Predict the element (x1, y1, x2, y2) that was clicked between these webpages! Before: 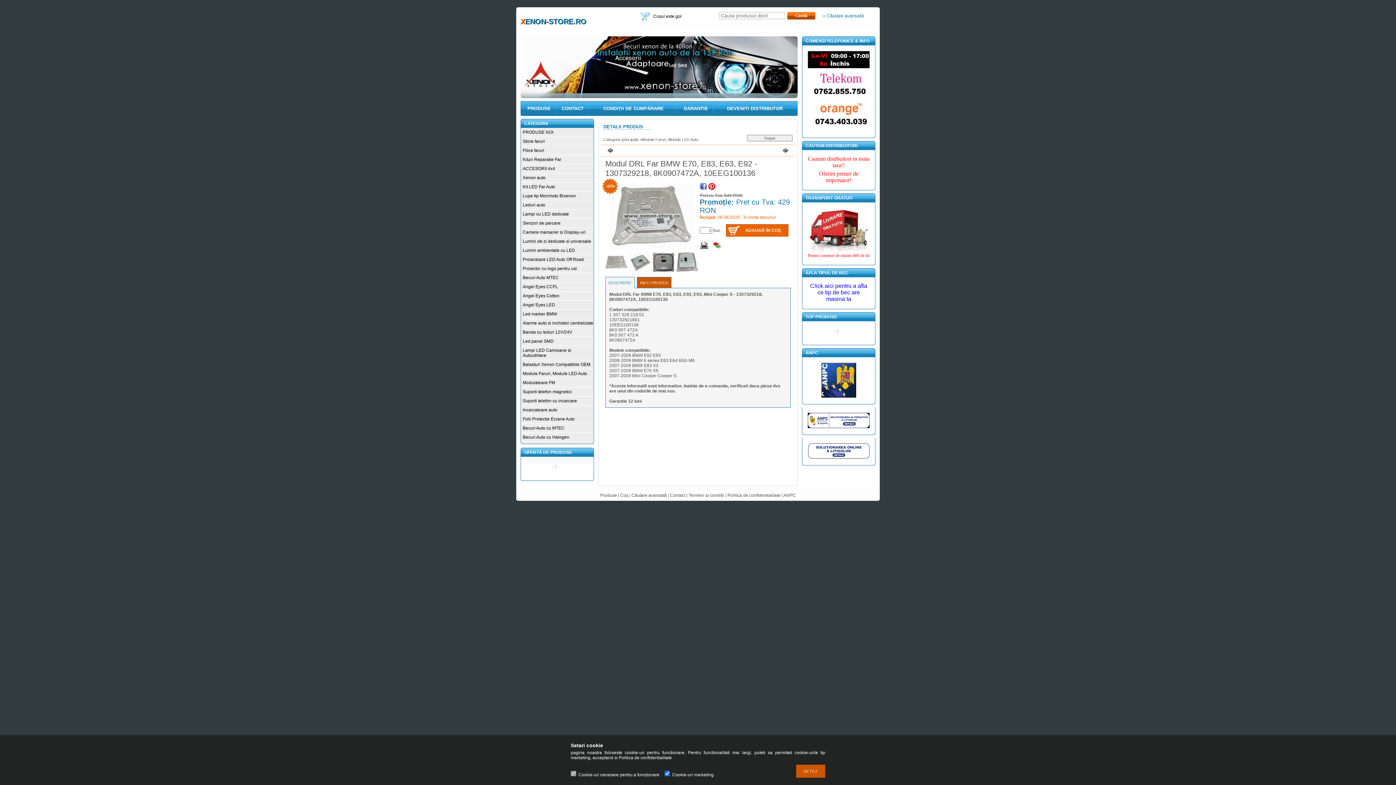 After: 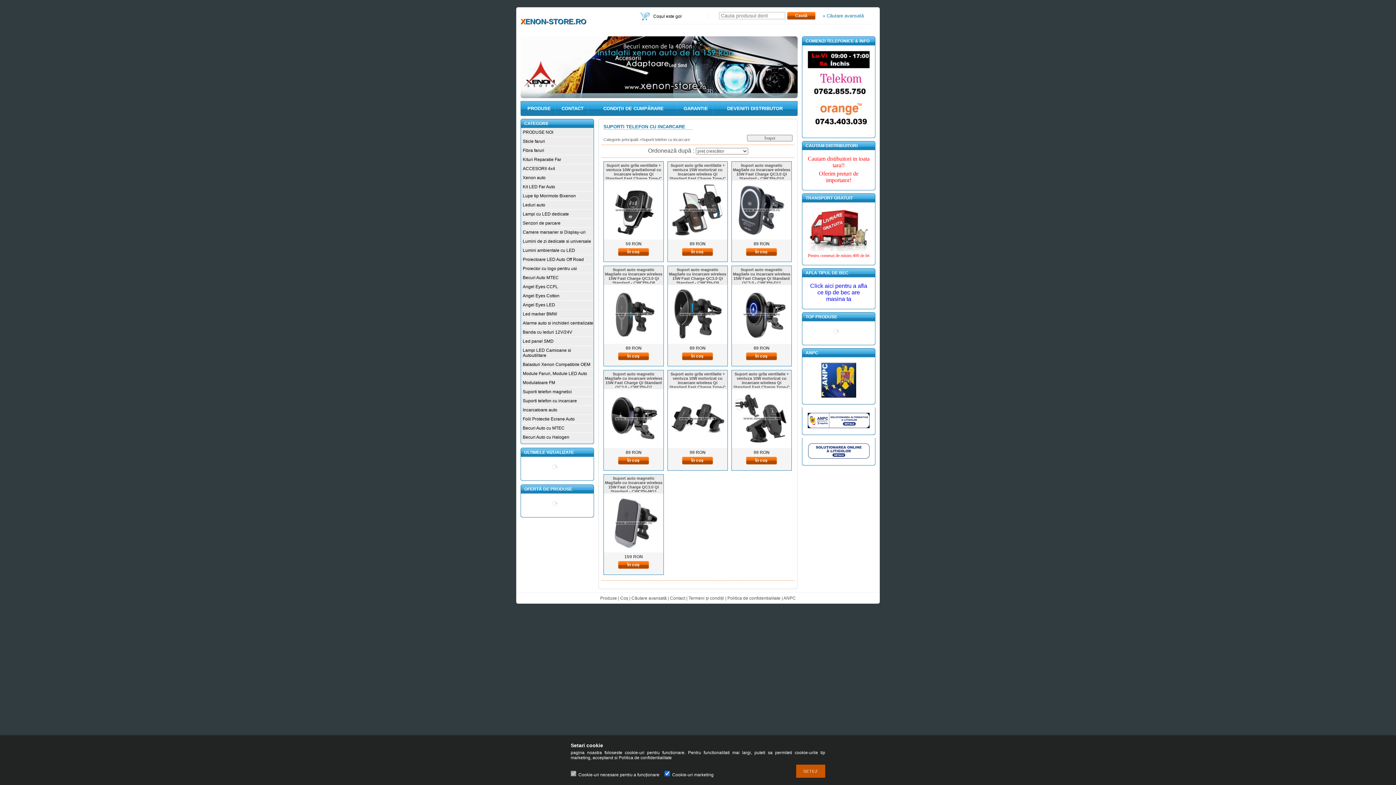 Action: label: Suporti telefon cu incarcare bbox: (522, 398, 577, 403)